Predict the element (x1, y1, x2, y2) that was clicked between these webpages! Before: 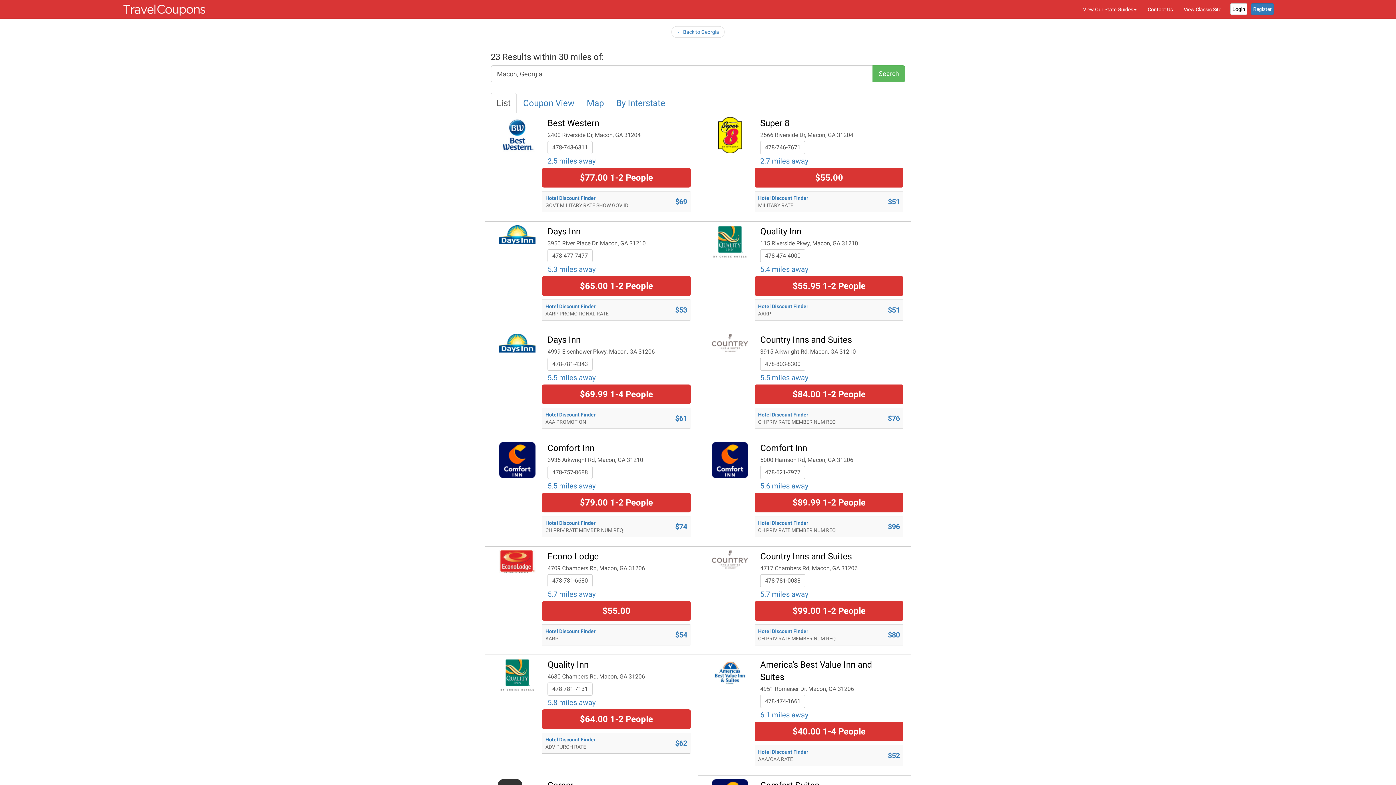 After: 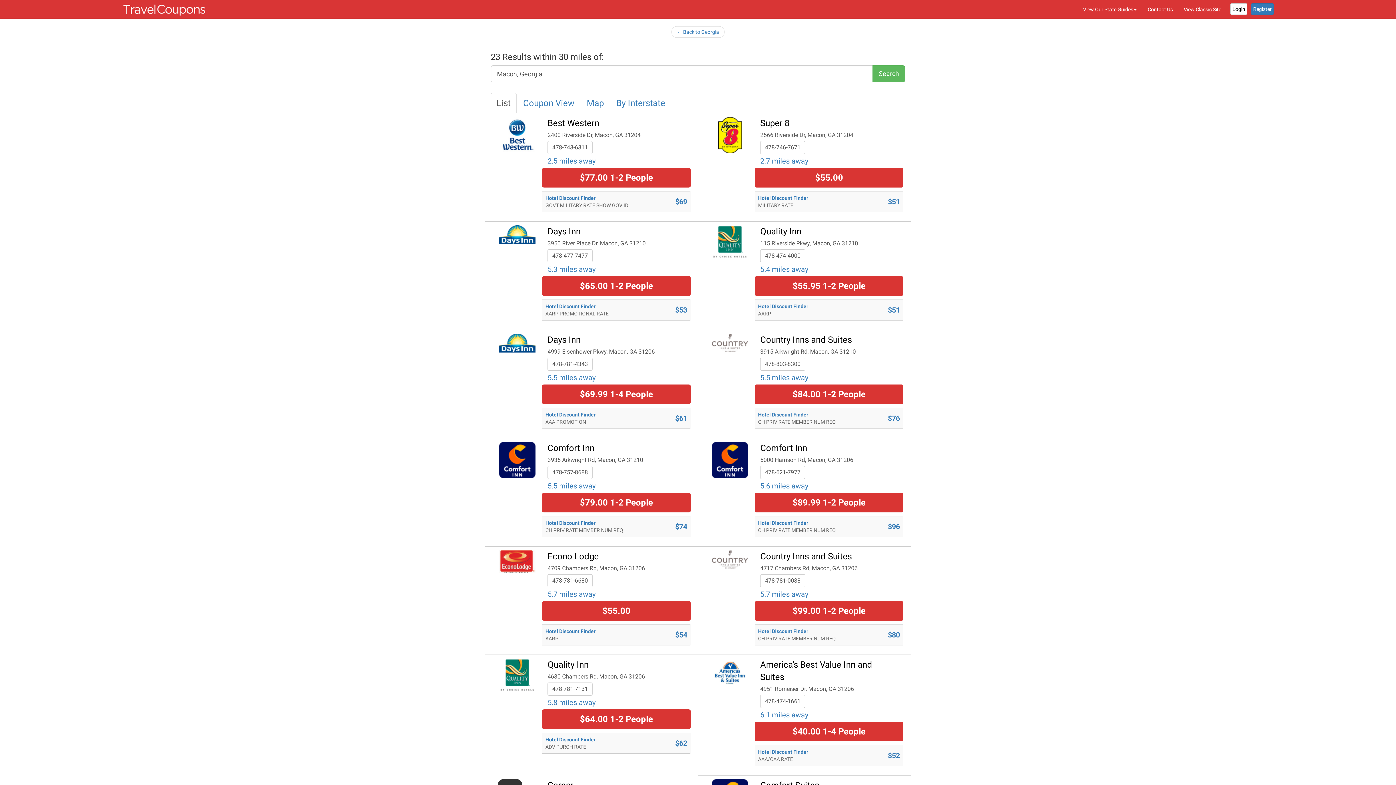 Action: bbox: (490, 93, 516, 113) label: List